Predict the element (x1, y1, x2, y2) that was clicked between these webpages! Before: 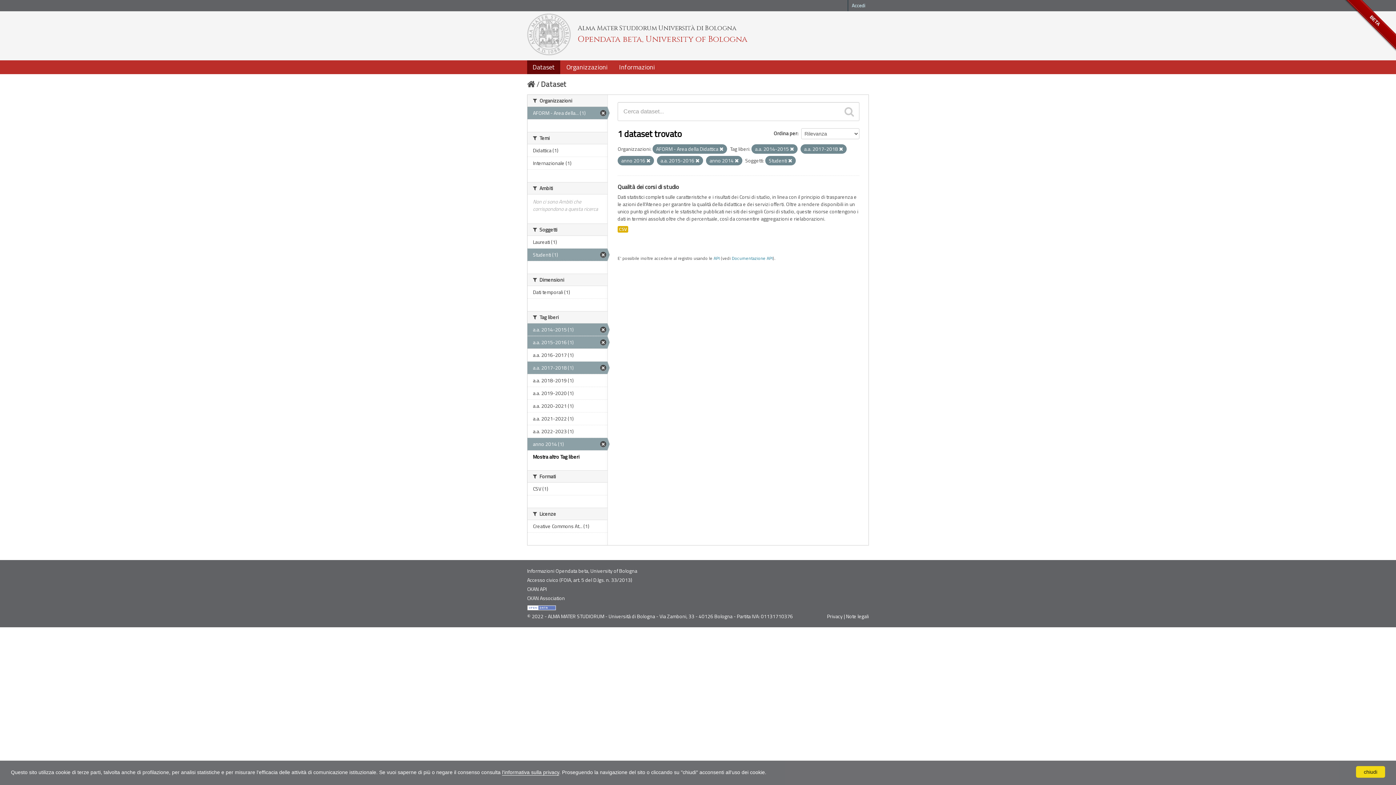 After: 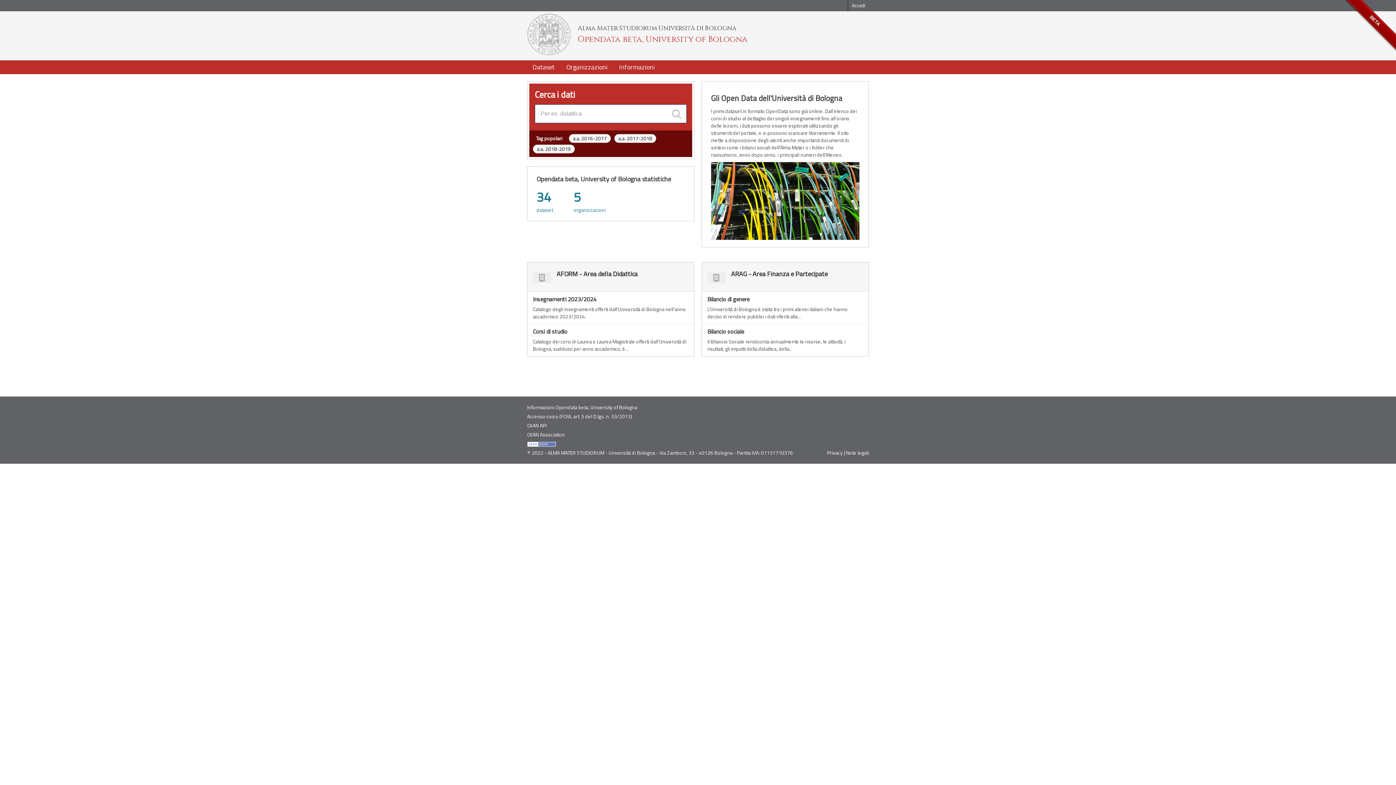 Action: bbox: (527, 78, 535, 89)